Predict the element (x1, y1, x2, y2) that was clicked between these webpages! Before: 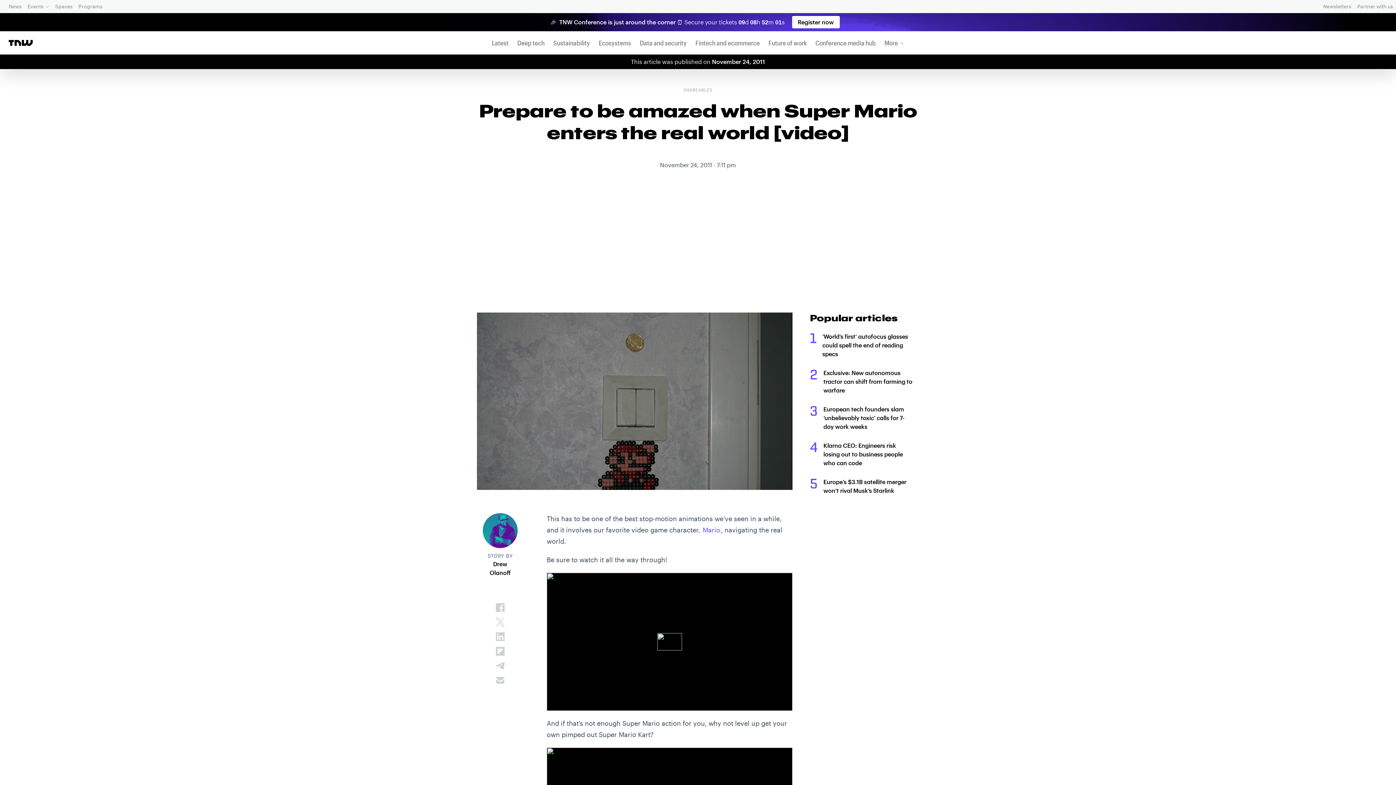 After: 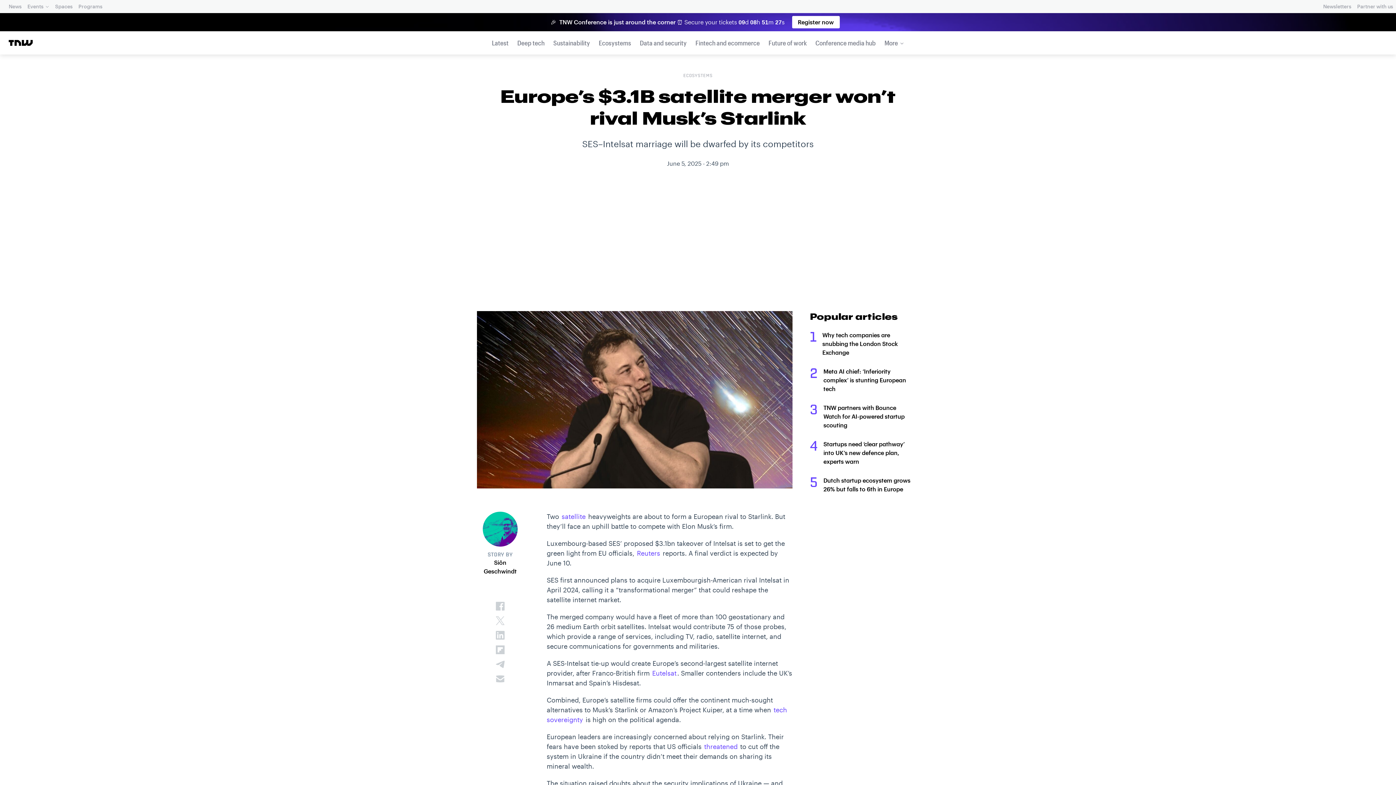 Action: bbox: (823, 478, 906, 494) label: Europe’s $3.1B satellite merger won’t rival Musk’s Starlink